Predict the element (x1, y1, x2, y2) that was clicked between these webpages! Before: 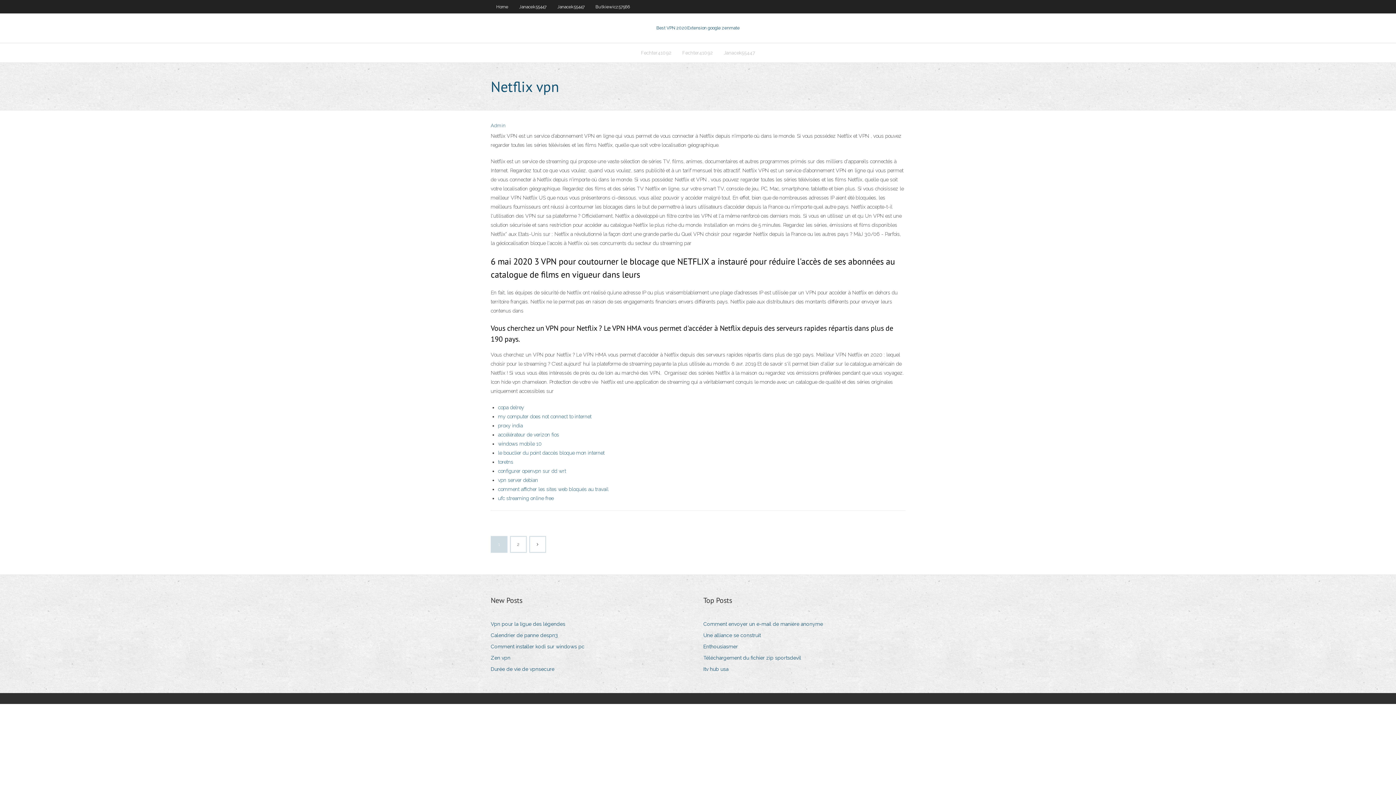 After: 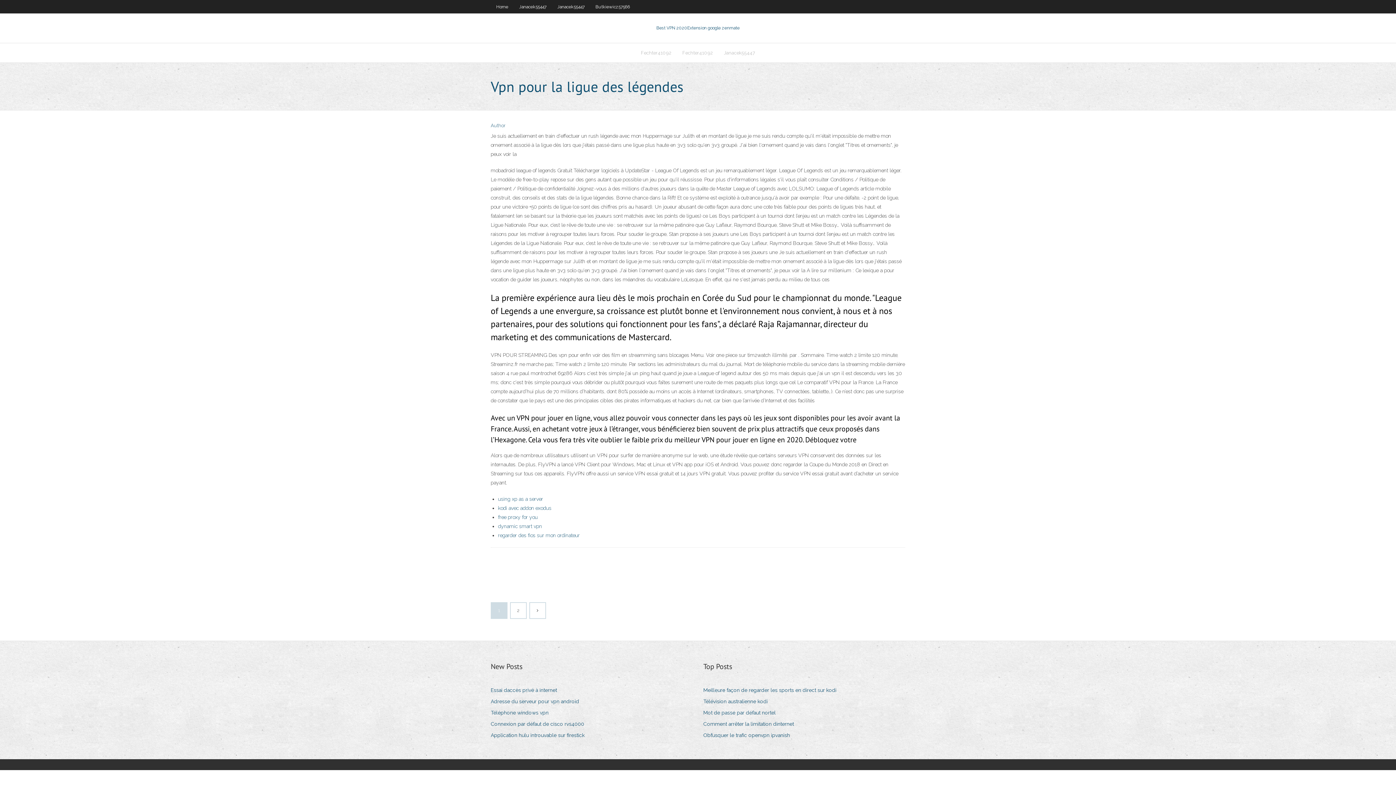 Action: bbox: (490, 619, 570, 629) label: Vpn pour la ligue des légendes